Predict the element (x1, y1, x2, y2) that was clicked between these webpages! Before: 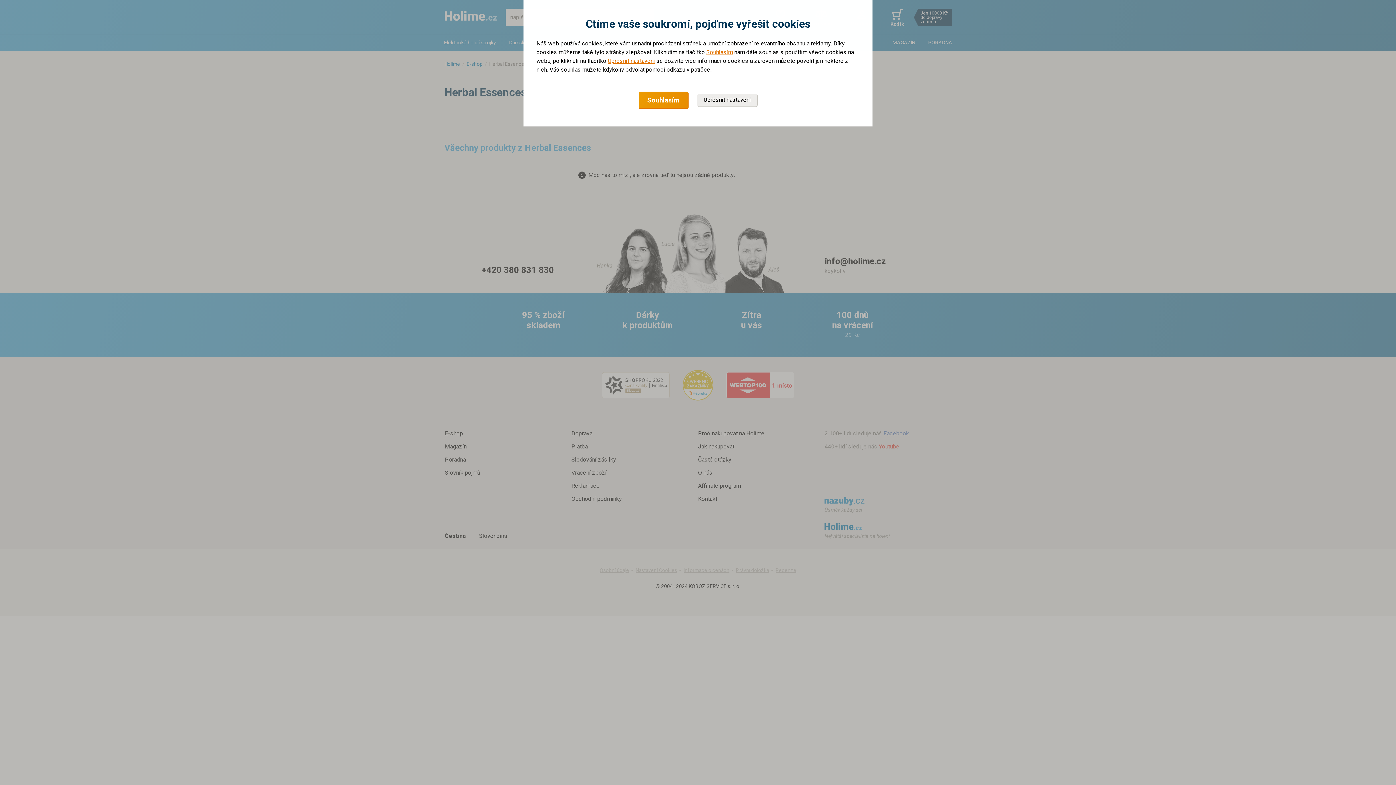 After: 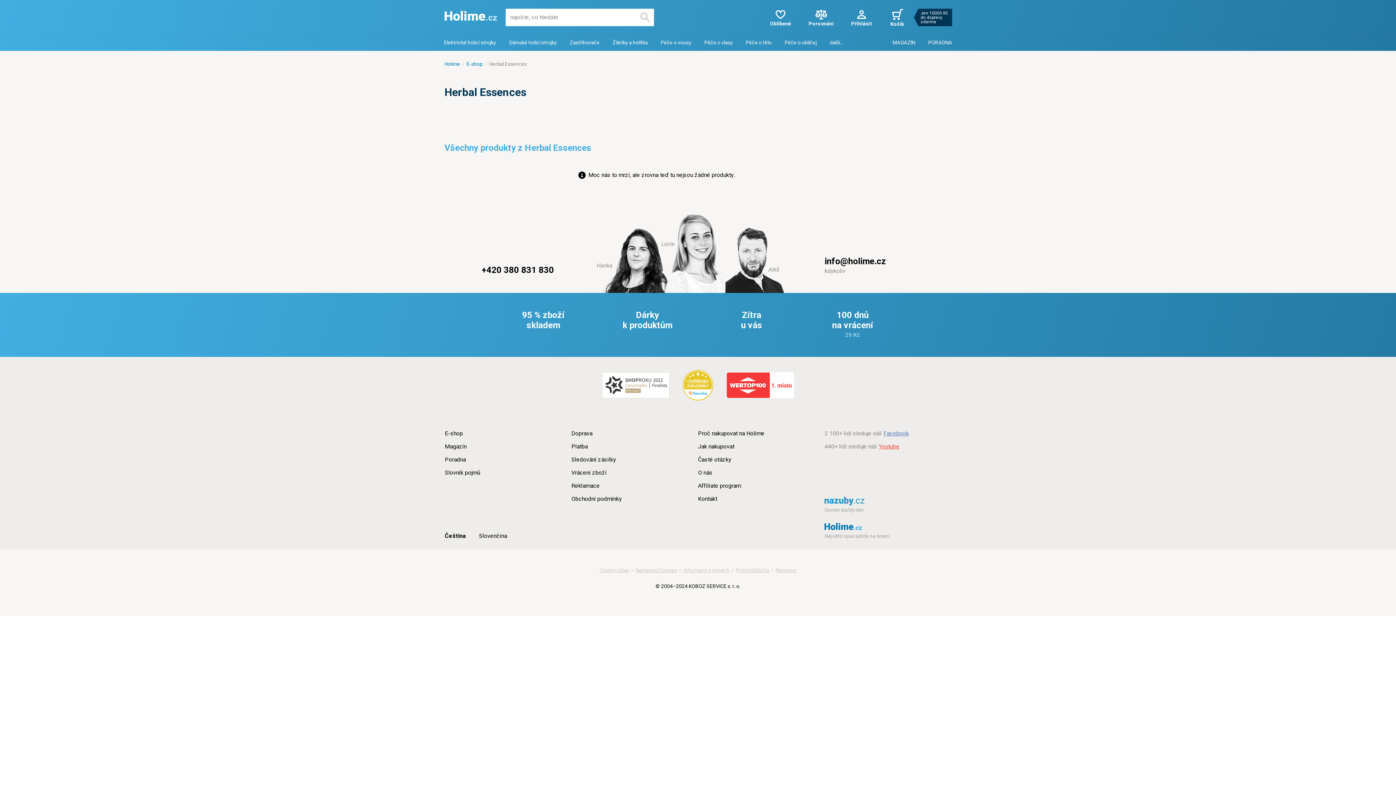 Action: bbox: (706, 48, 732, 56) label: Souhlasím